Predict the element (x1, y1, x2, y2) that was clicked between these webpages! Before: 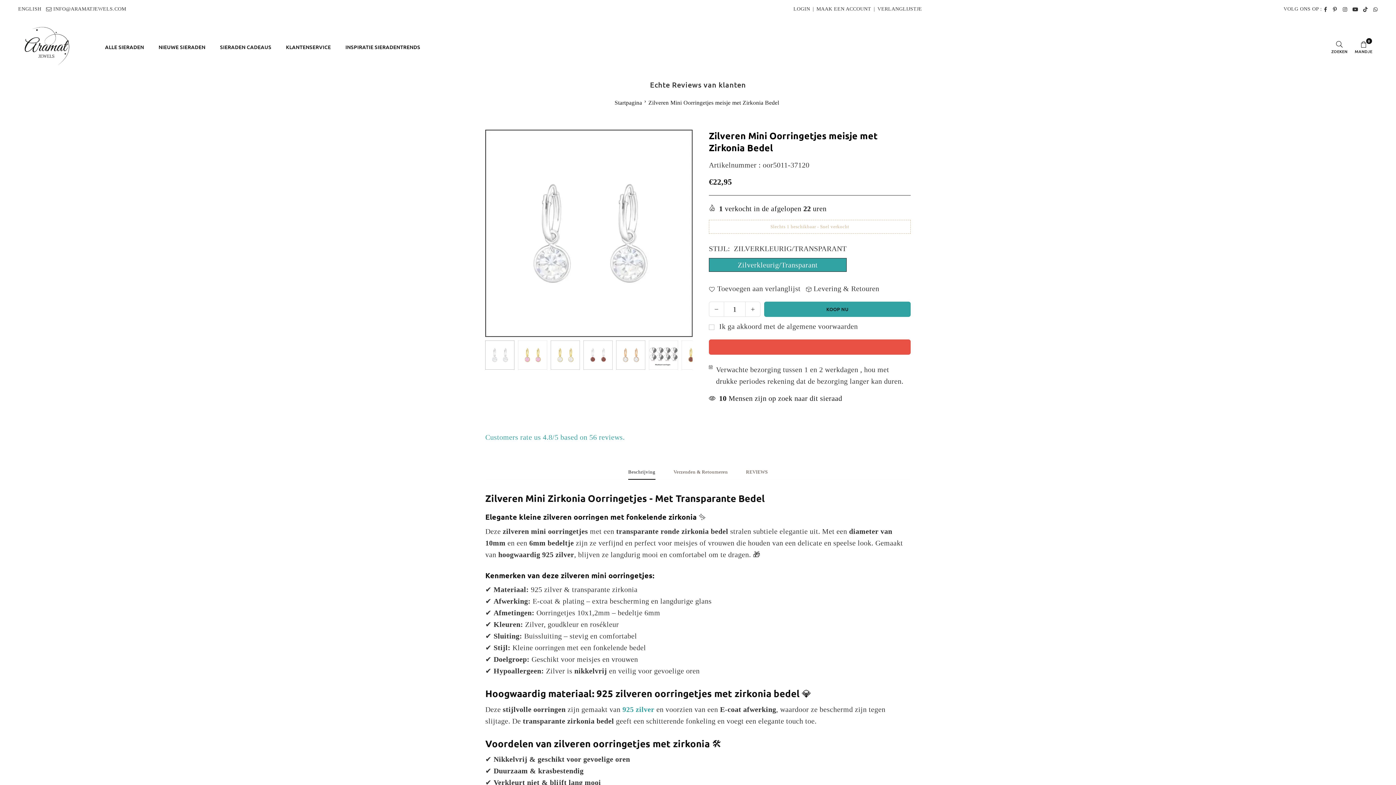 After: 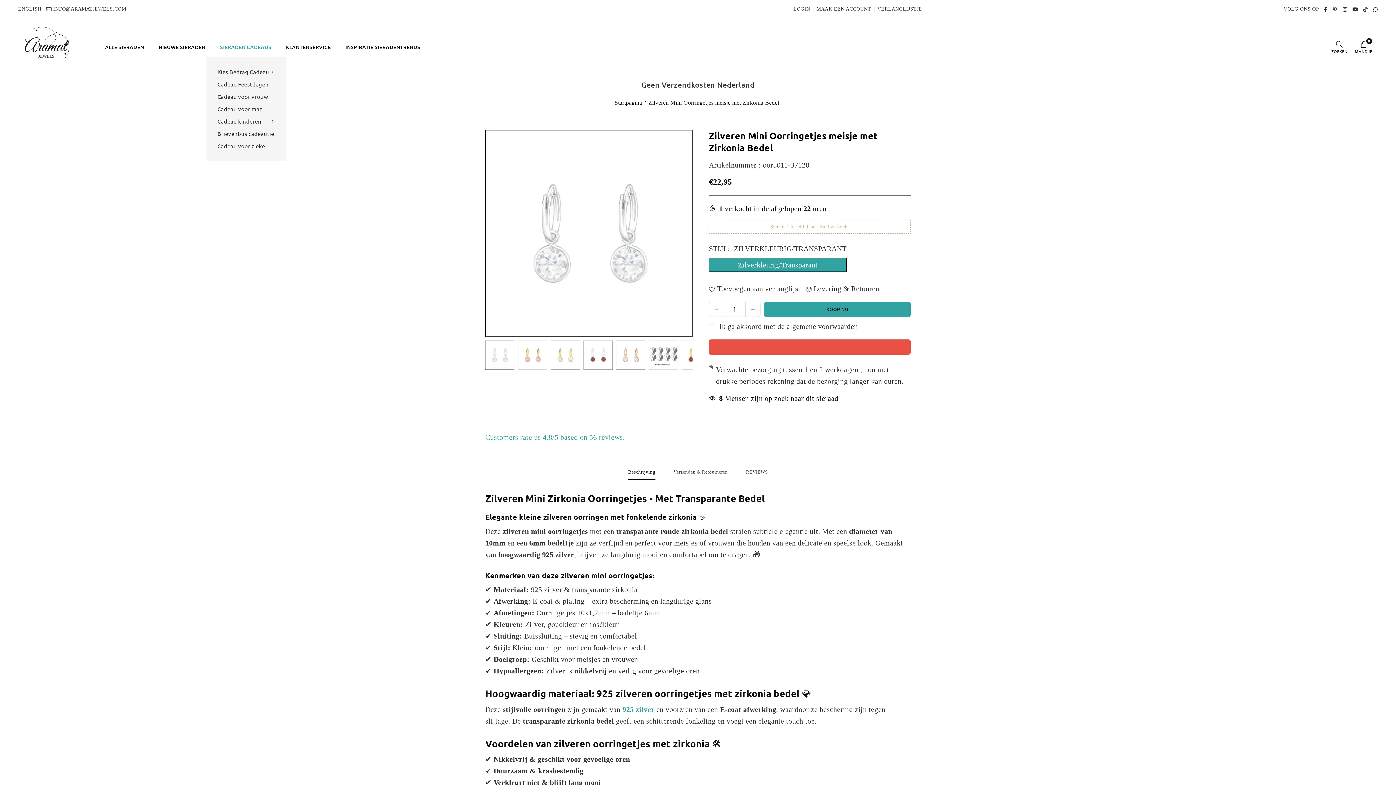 Action: label: SIERADEN CADEAUS bbox: (212, 37, 278, 56)